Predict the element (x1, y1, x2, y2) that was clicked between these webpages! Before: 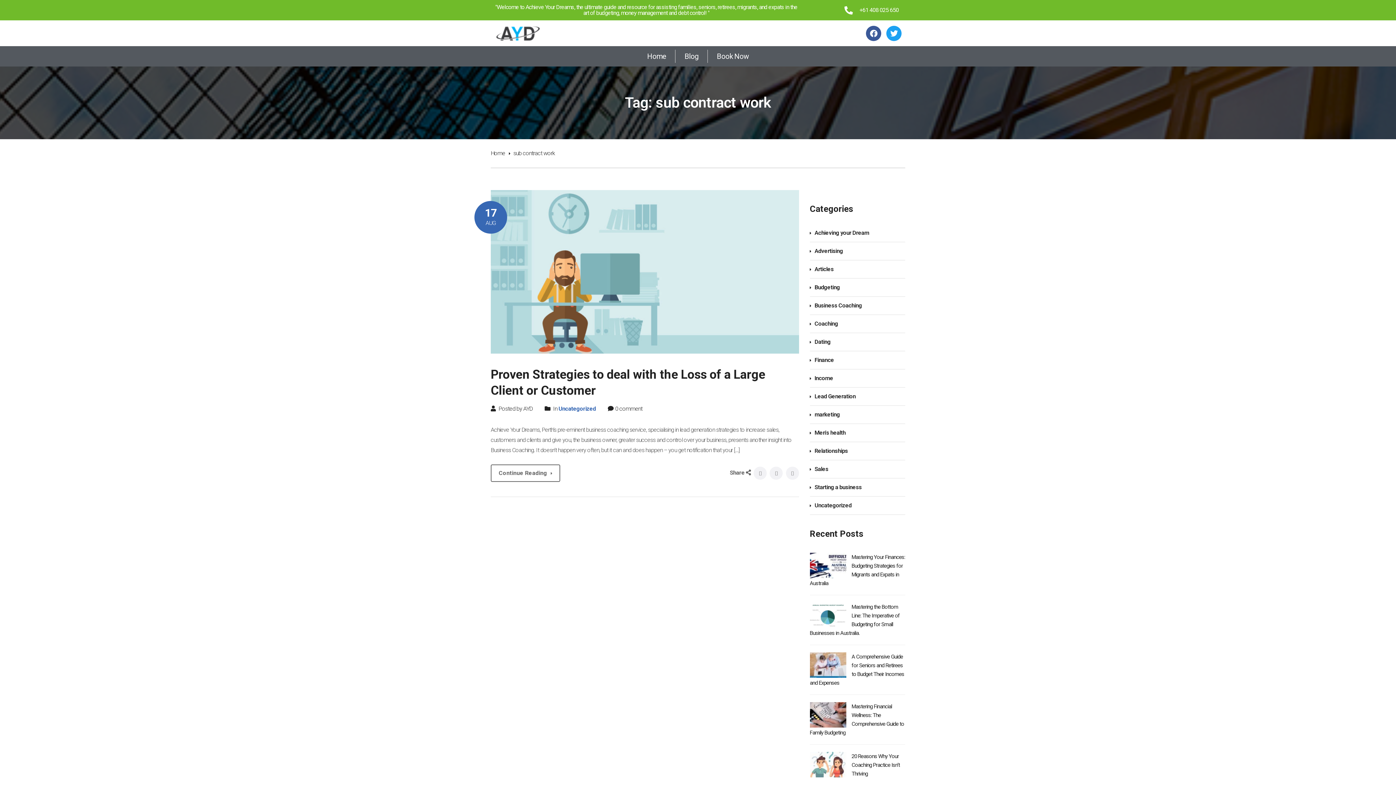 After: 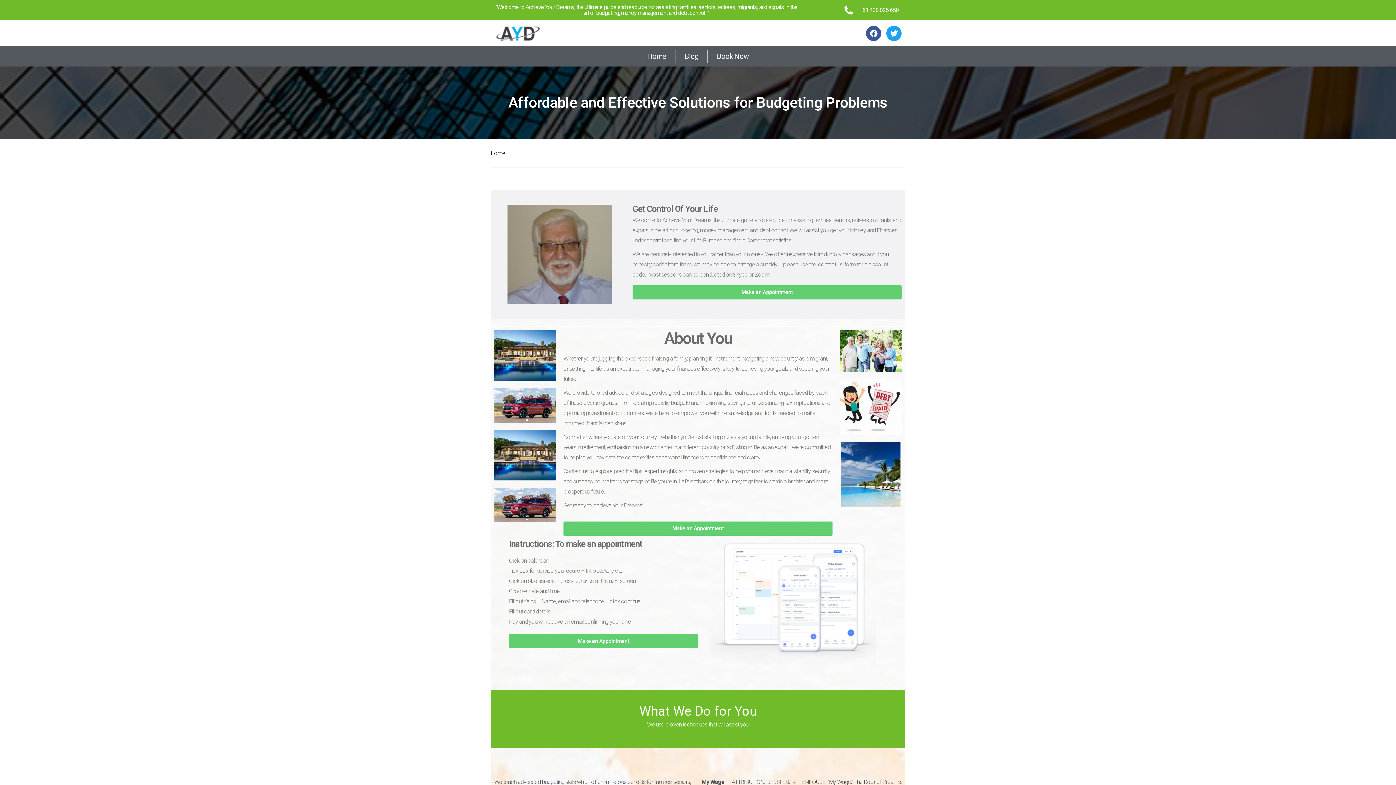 Action: bbox: (490, 149, 510, 156) label: Home